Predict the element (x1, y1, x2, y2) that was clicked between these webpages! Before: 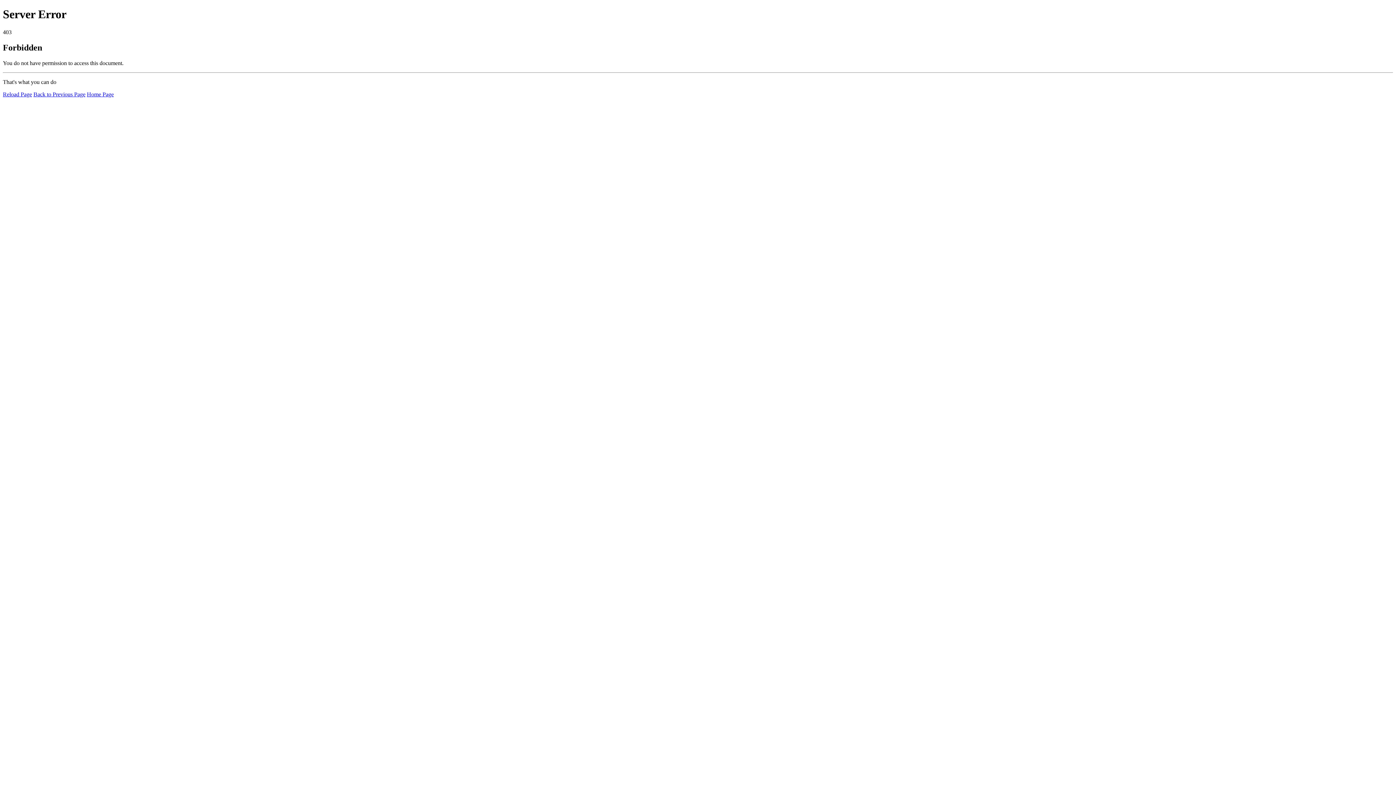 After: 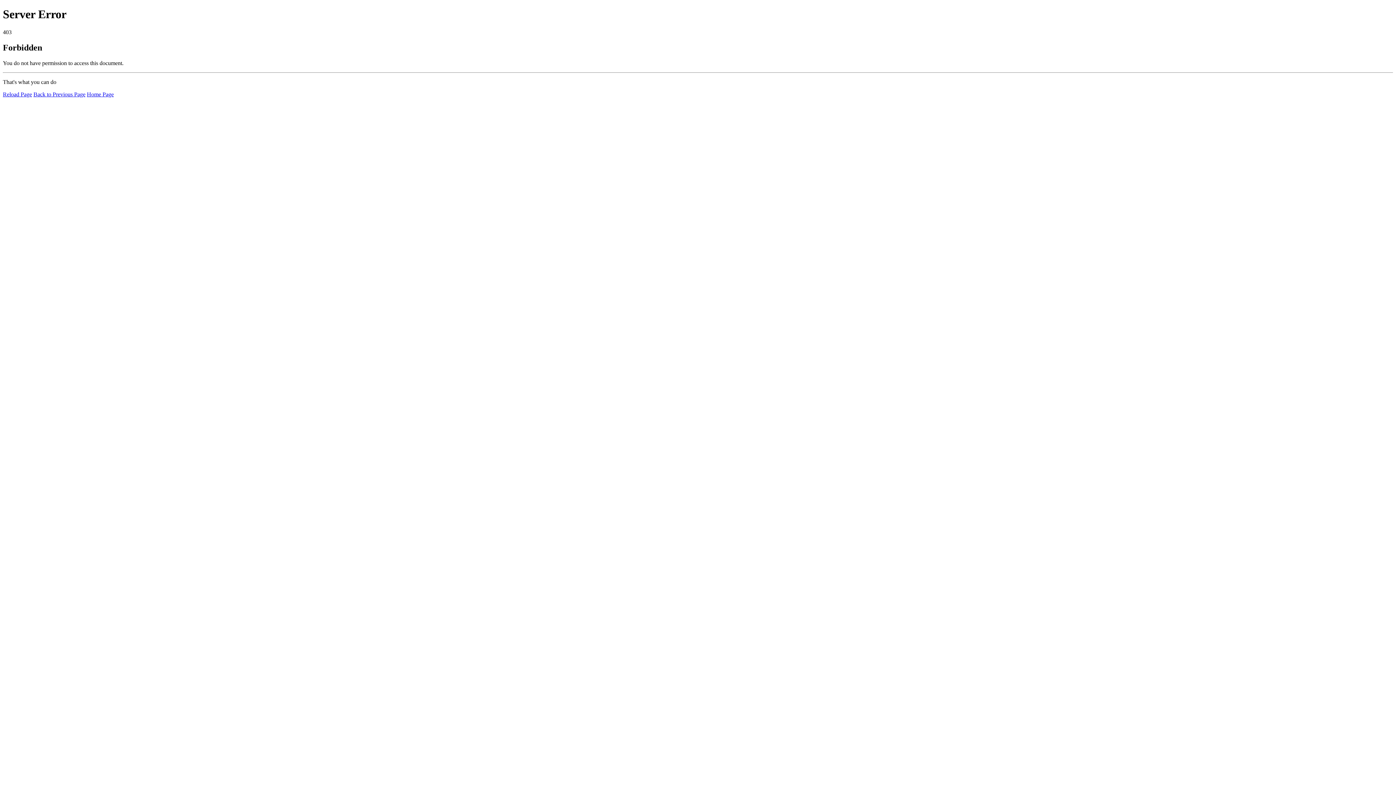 Action: bbox: (2, 91, 32, 97) label: Reload Page